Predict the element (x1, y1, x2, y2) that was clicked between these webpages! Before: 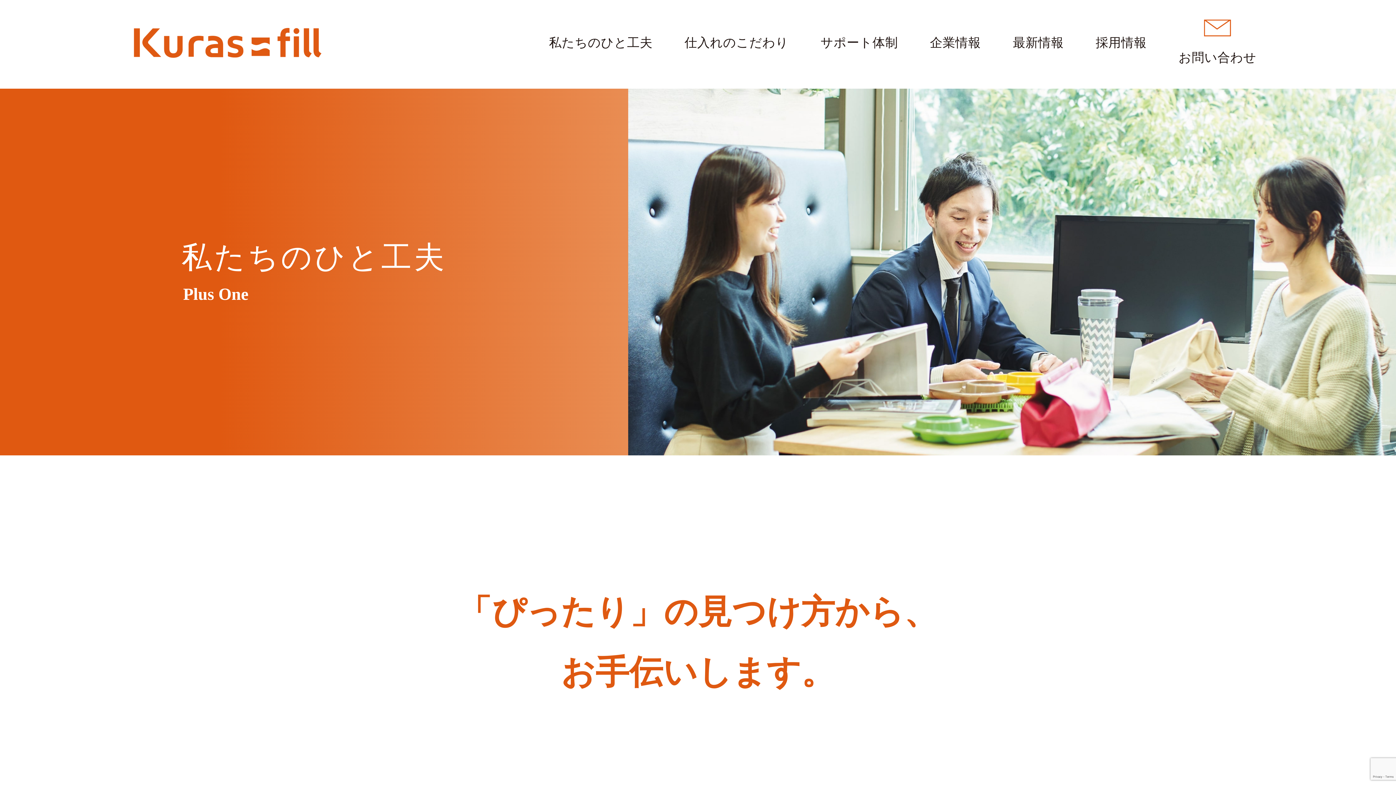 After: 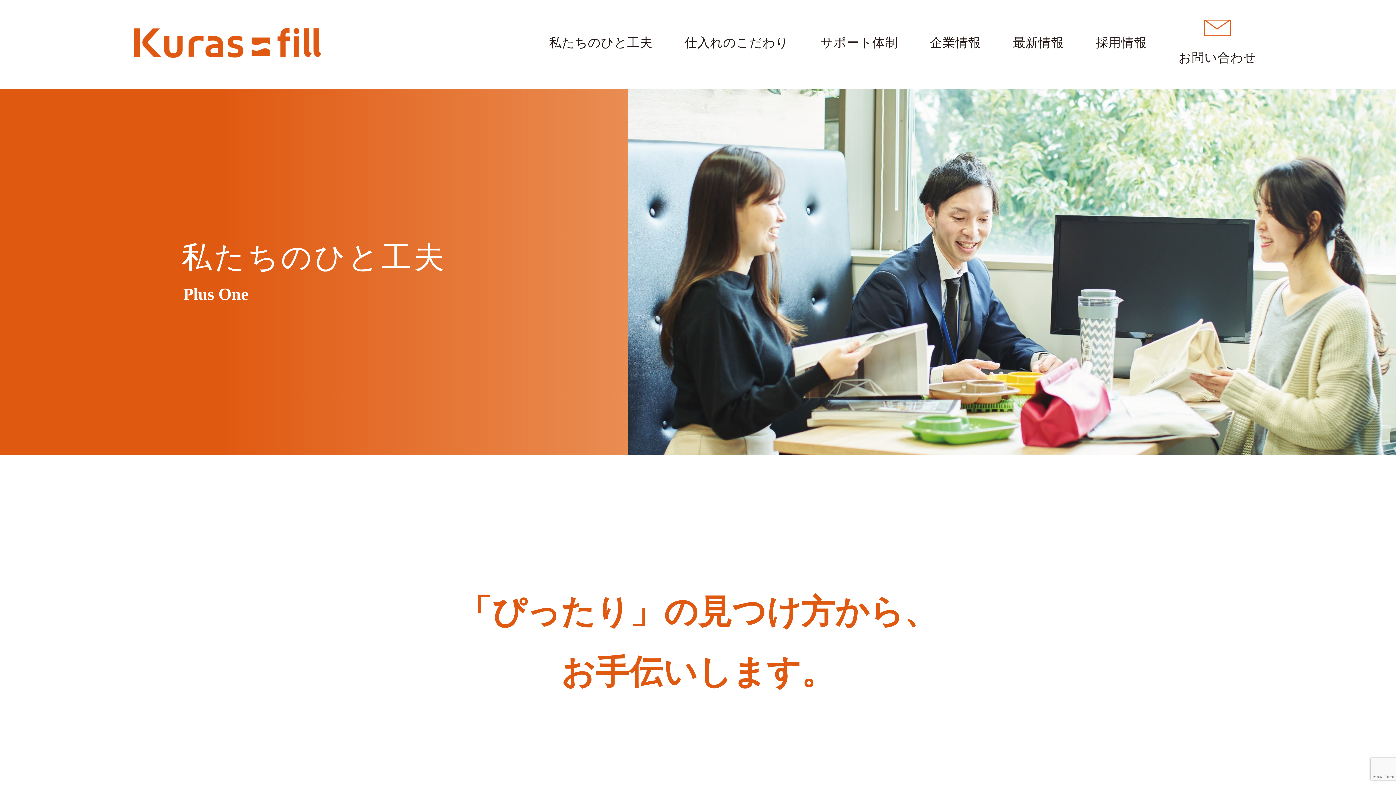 Action: label: 私たちのひと工夫 bbox: (549, 34, 652, 51)